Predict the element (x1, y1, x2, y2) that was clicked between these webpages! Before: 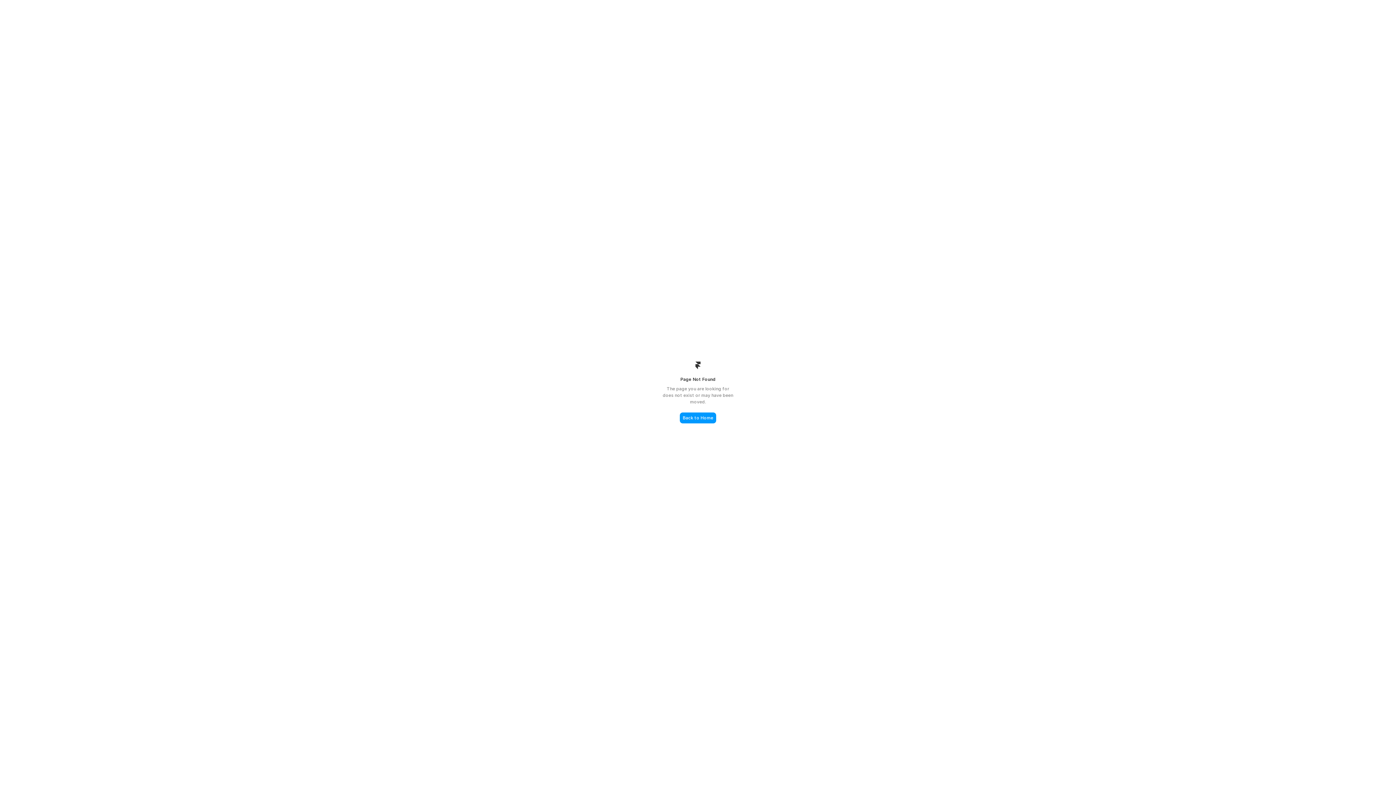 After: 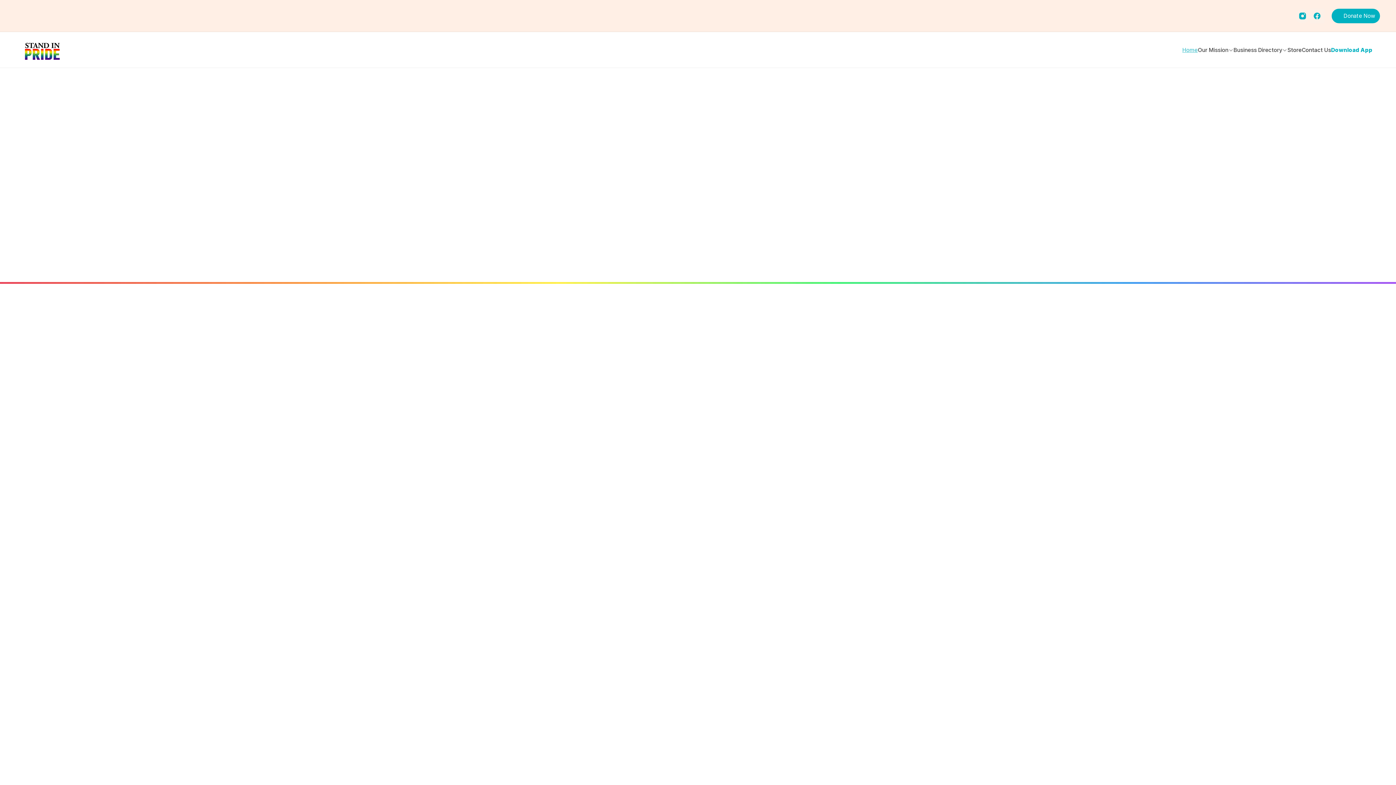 Action: bbox: (680, 412, 716, 423) label: Back to Home